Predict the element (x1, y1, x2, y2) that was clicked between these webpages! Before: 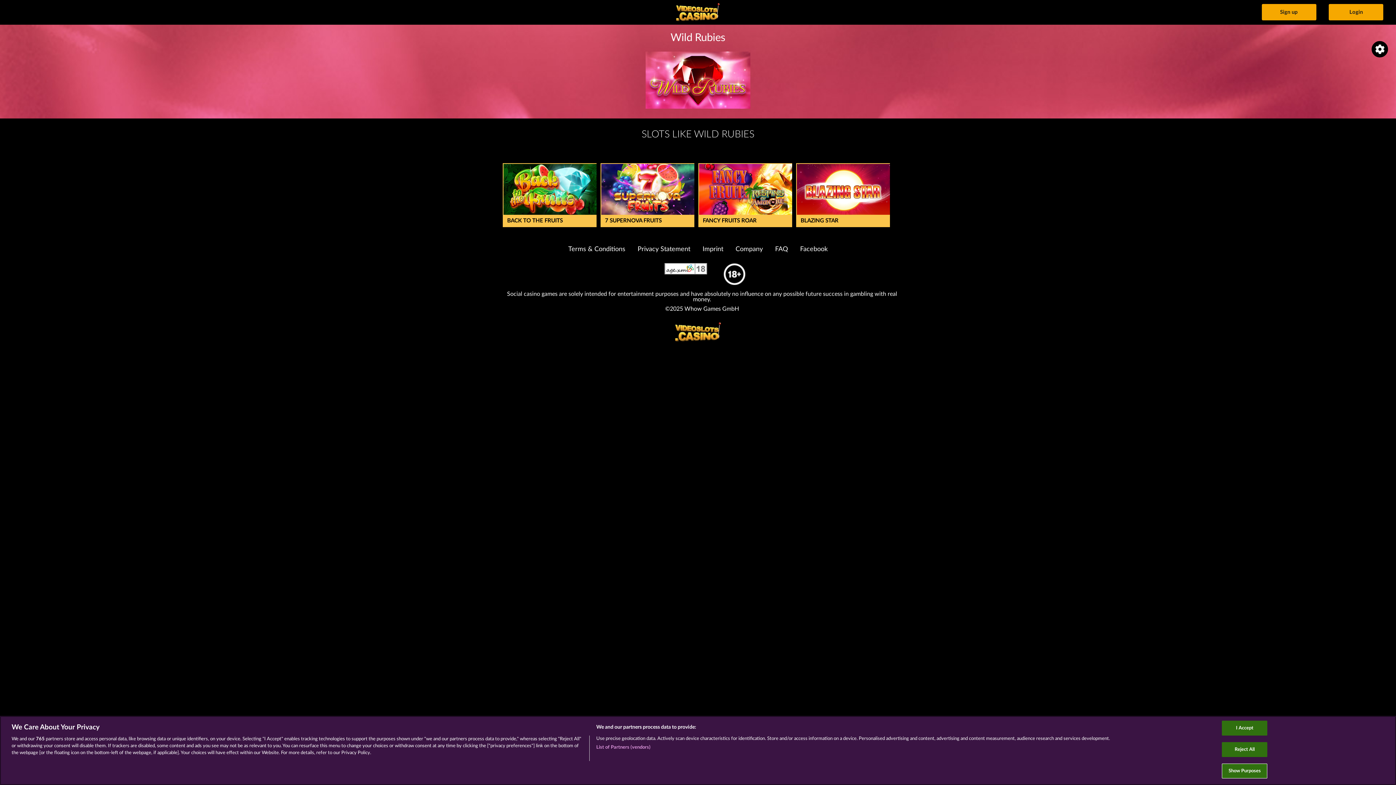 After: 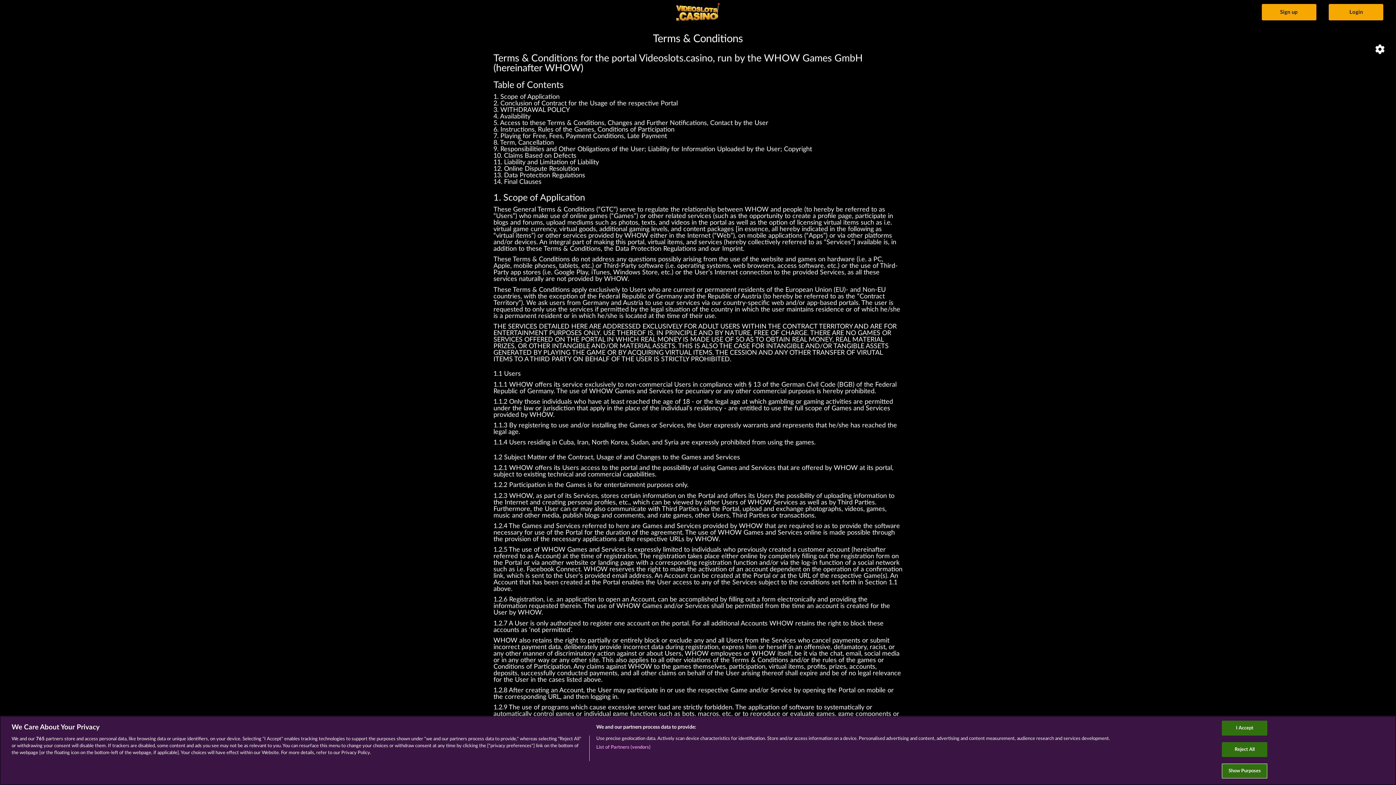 Action: bbox: (568, 246, 625, 252) label: Terms & Conditions